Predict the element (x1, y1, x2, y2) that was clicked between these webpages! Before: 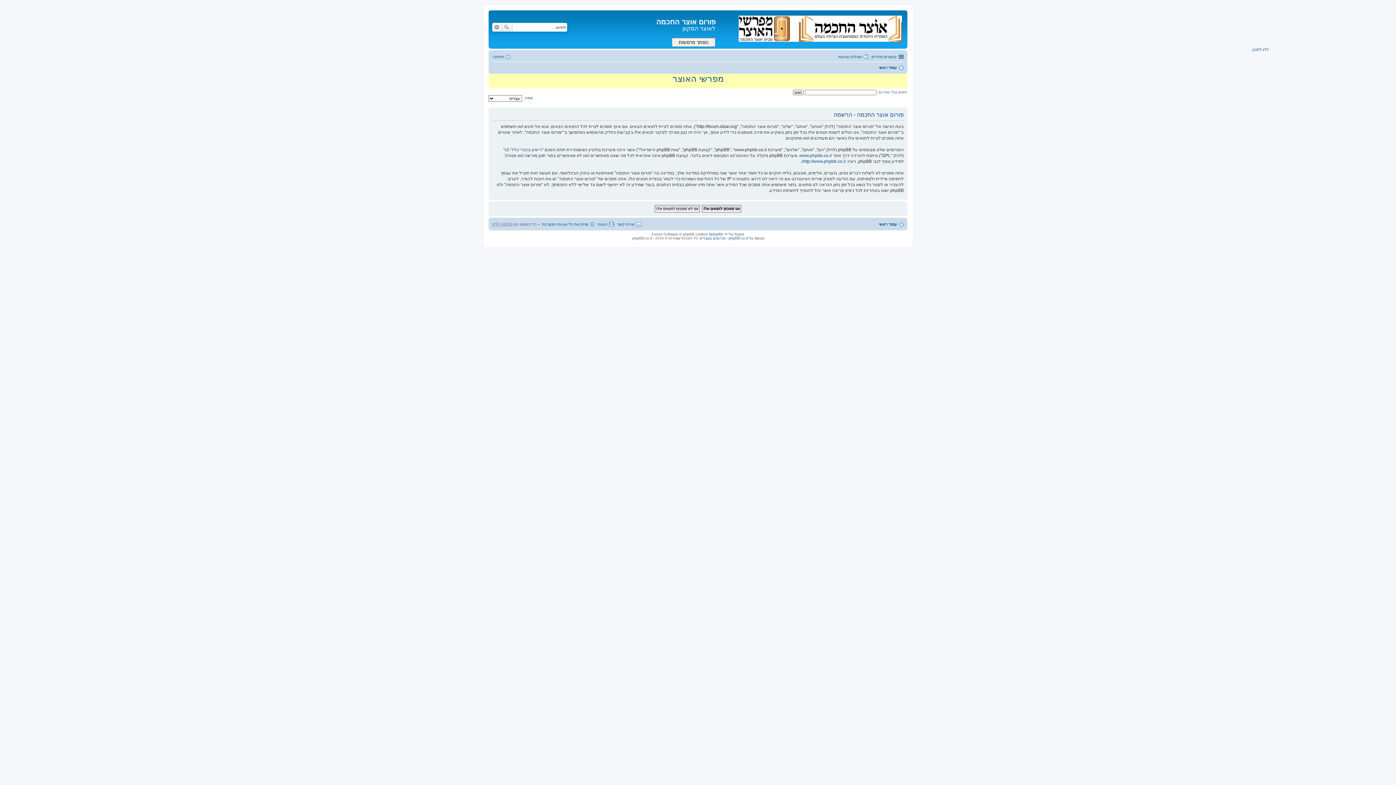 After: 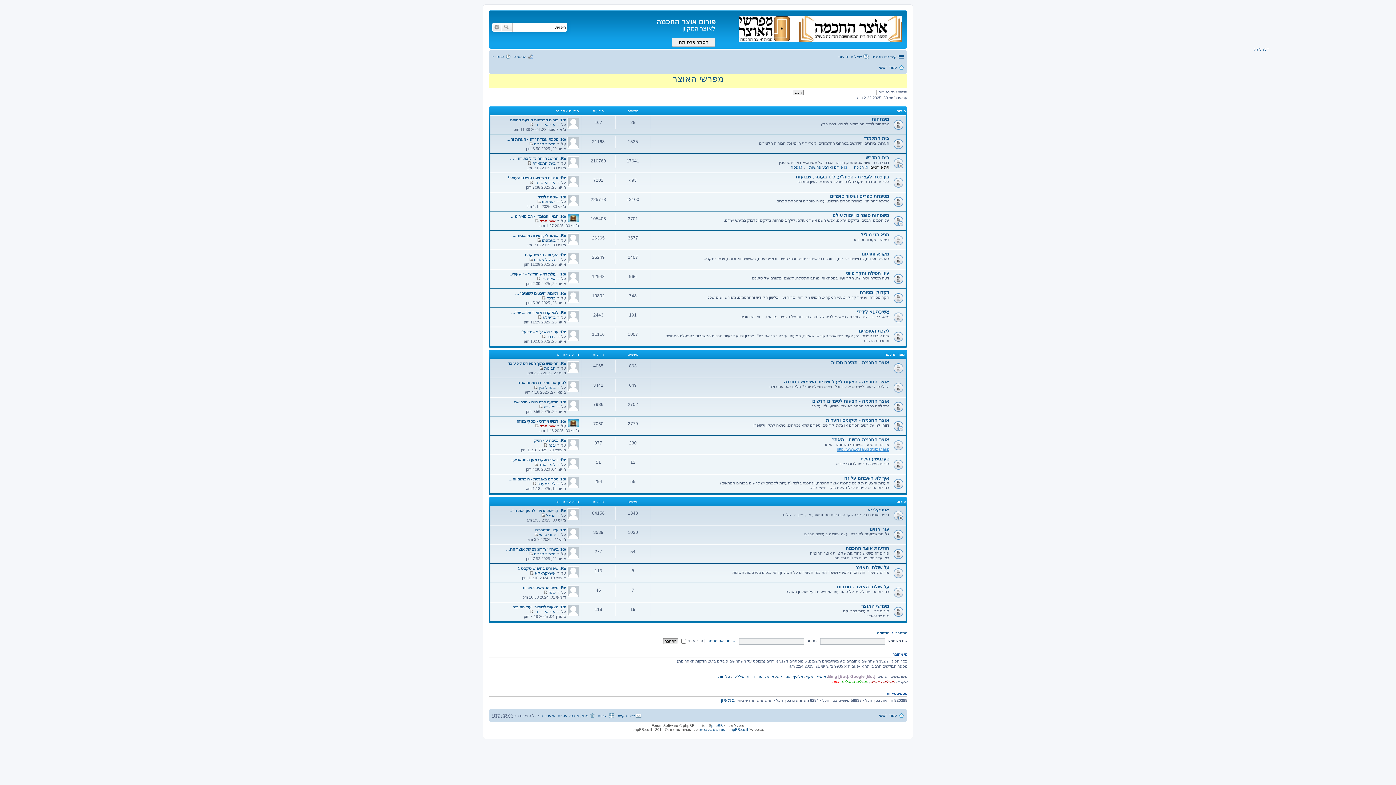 Action: bbox: (879, 220, 904, 228) label: עמוד ראשי